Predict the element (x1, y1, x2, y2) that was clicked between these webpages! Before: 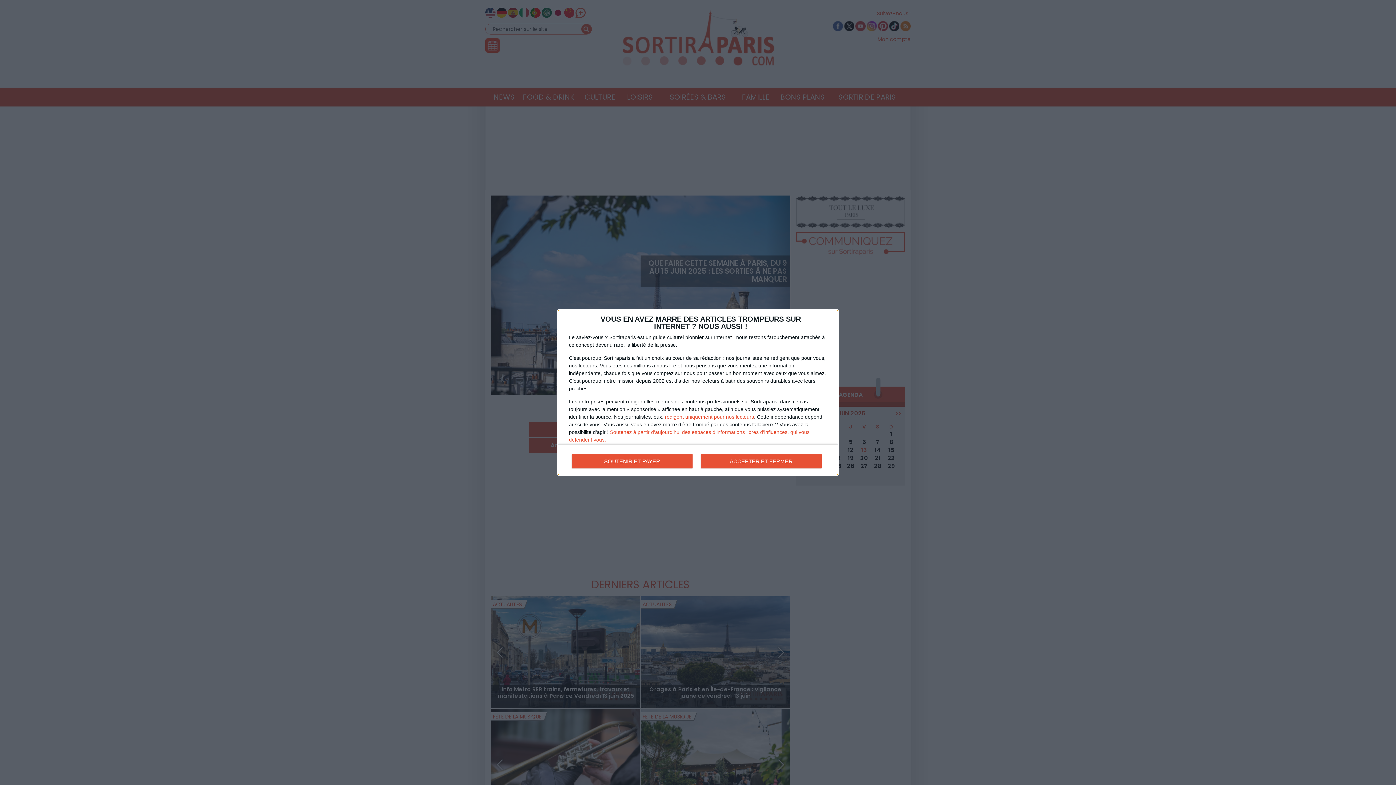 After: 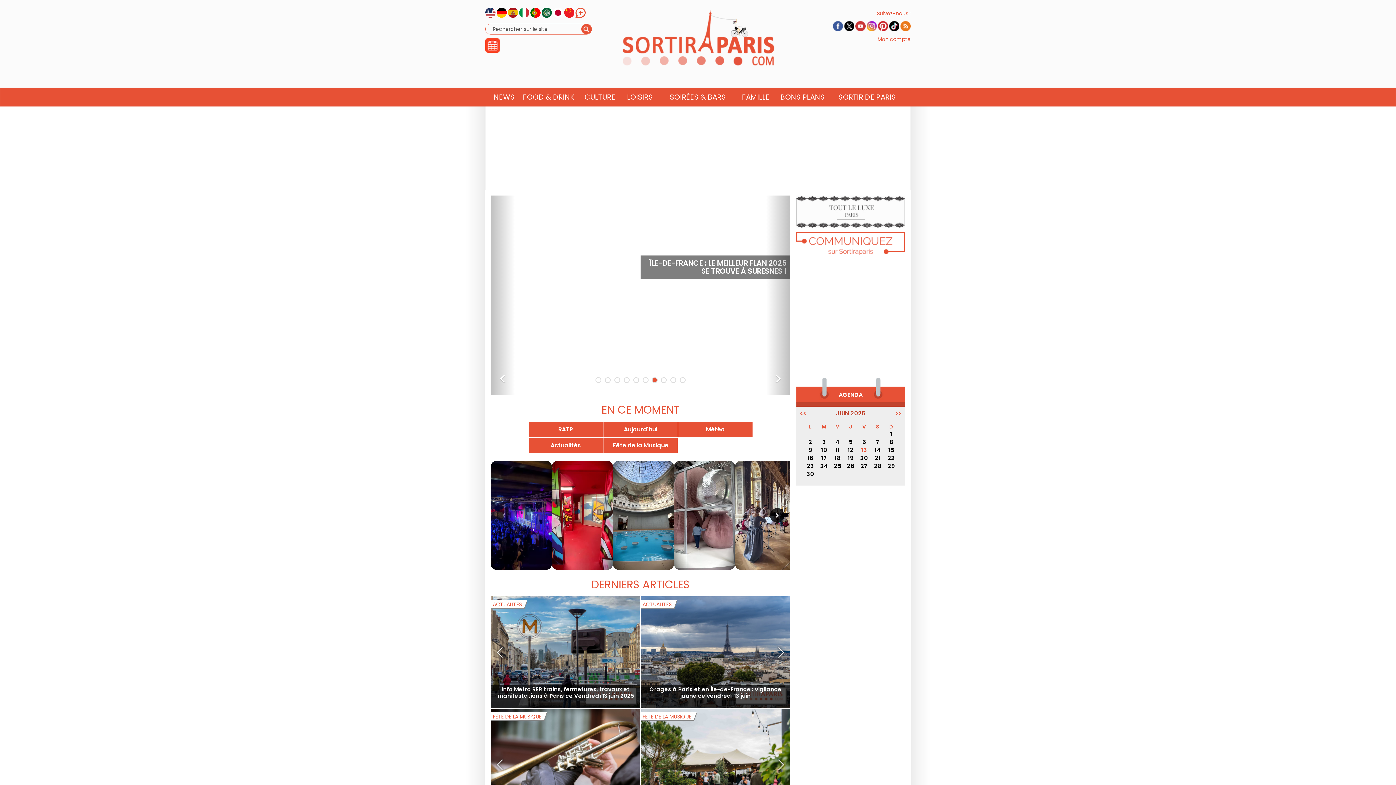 Action: bbox: (700, 454, 821, 468) label: ACCEPTER ET FERMER